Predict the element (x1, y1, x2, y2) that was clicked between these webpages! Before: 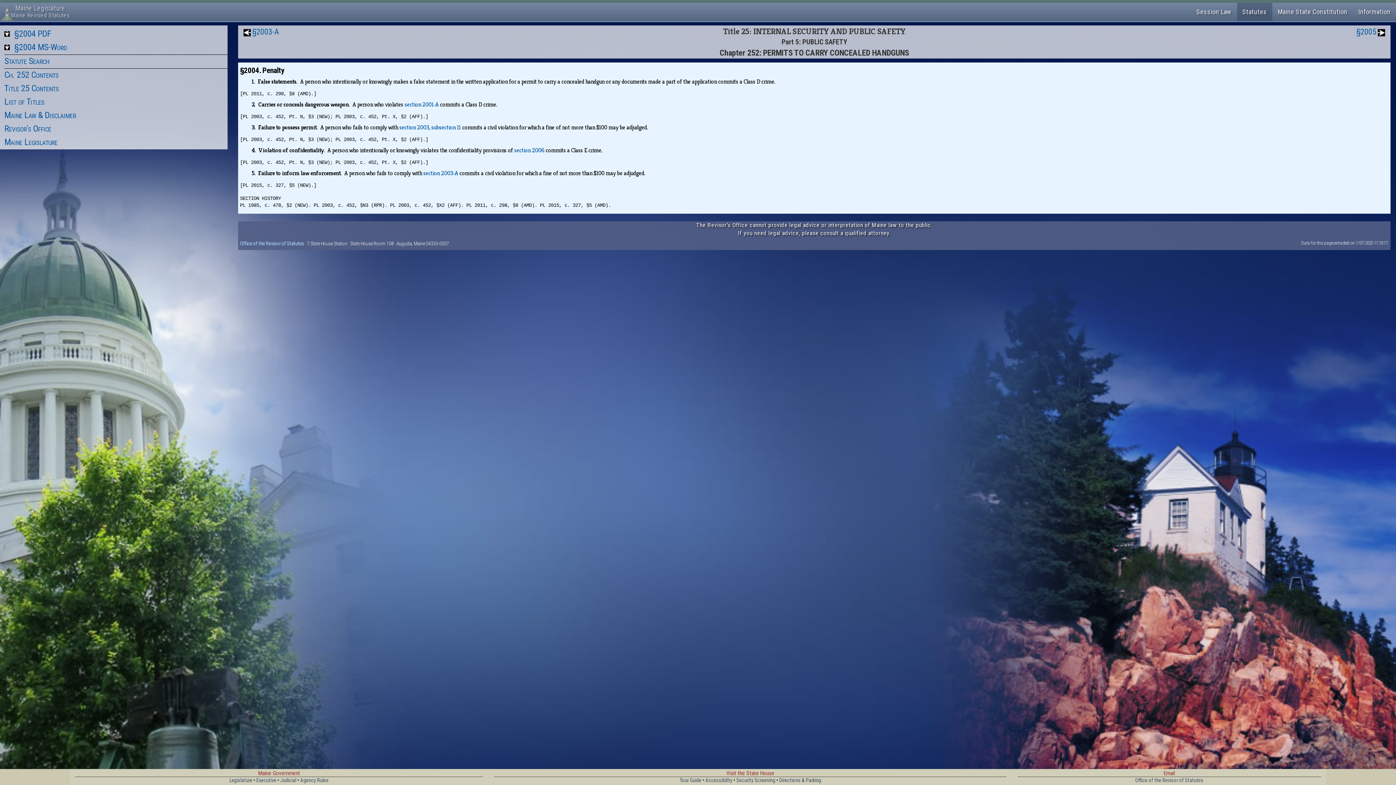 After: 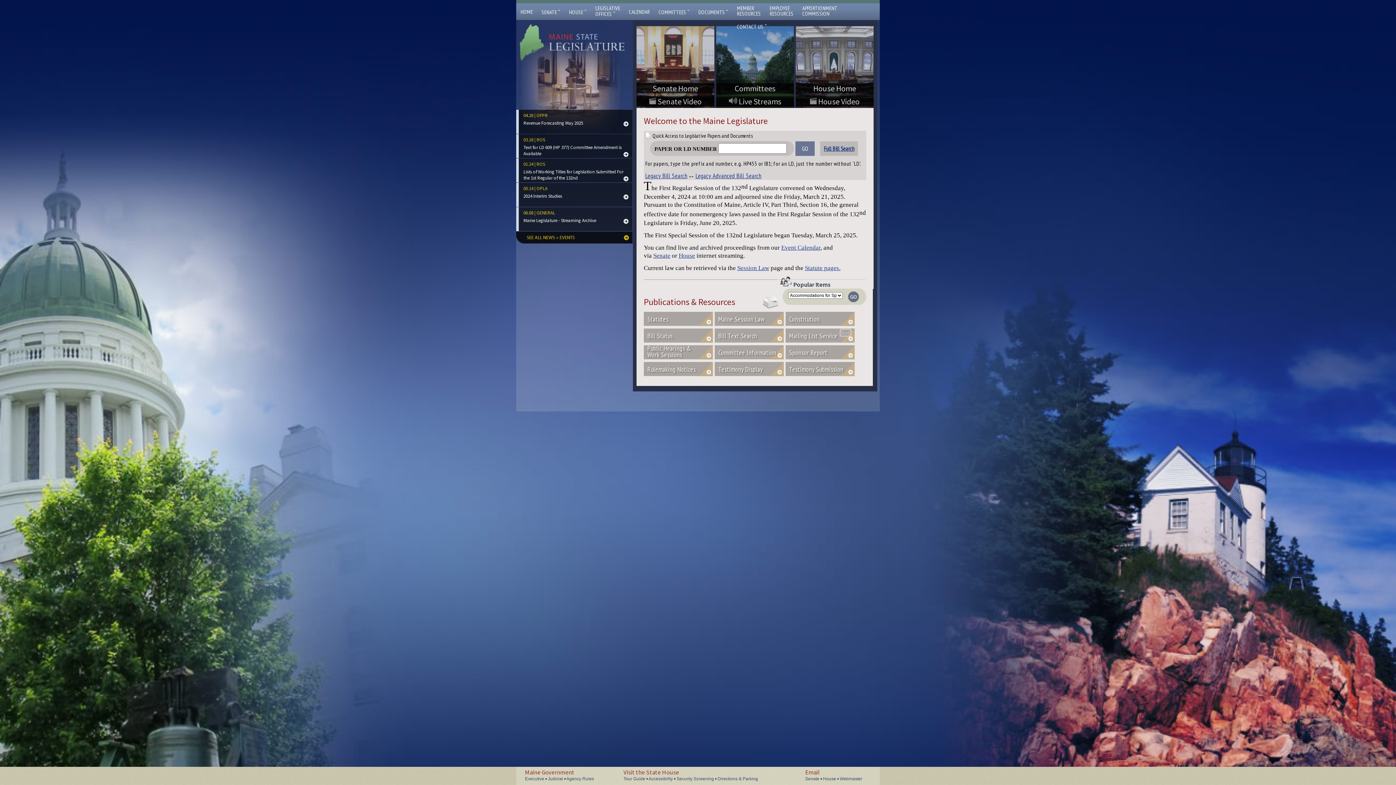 Action: bbox: (0, 2, 75, 21) label: Maine Legislature
Maine Revised Statutes